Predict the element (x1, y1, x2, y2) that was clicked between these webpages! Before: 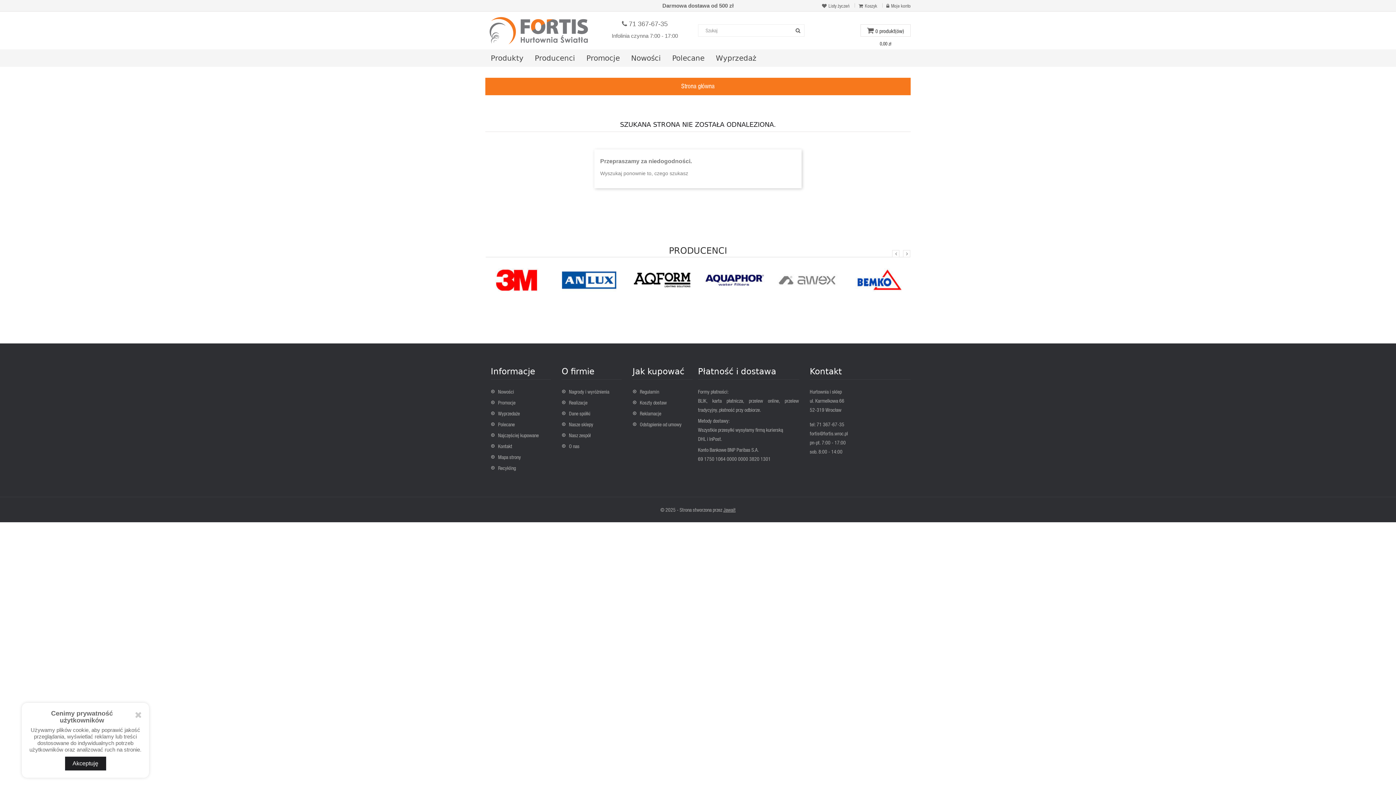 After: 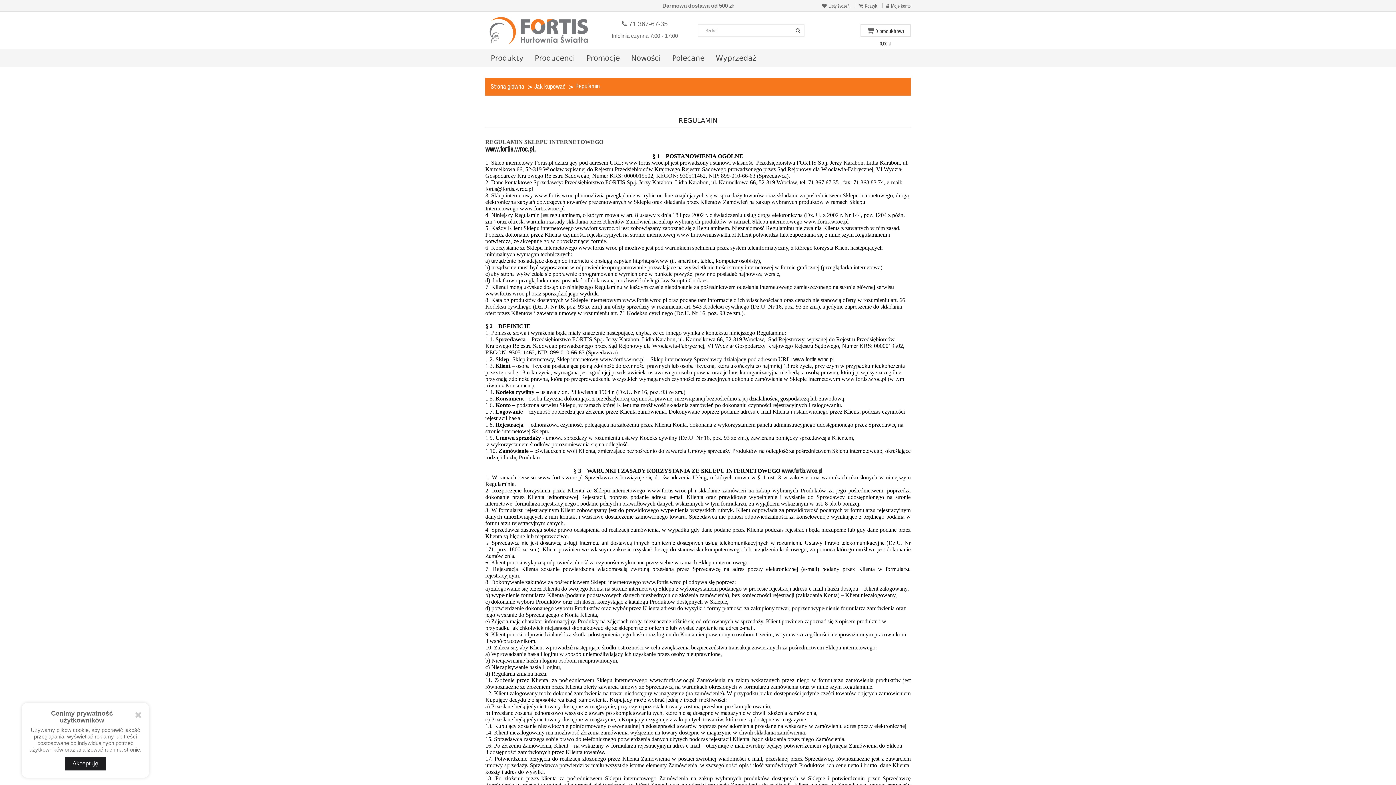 Action: label:  Regulamin bbox: (632, 388, 659, 394)